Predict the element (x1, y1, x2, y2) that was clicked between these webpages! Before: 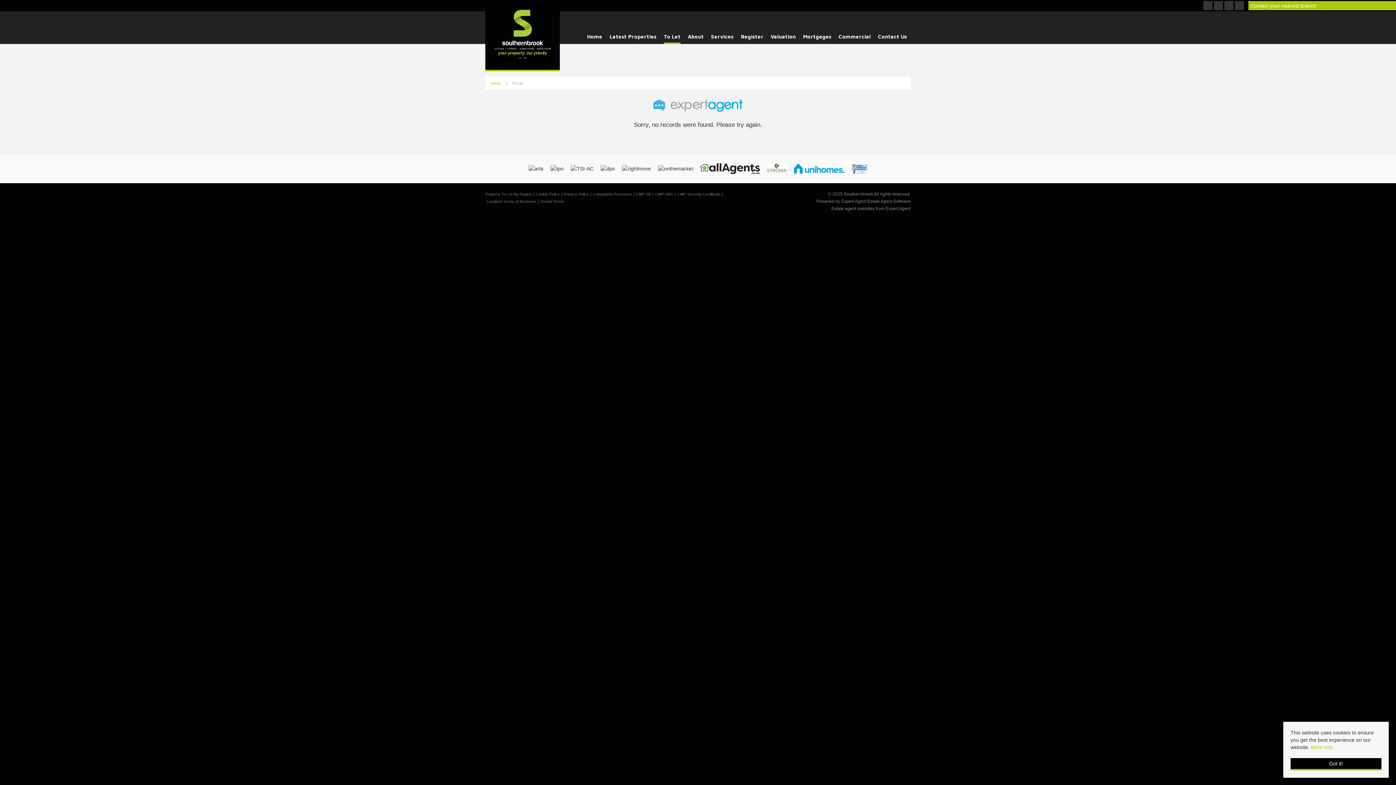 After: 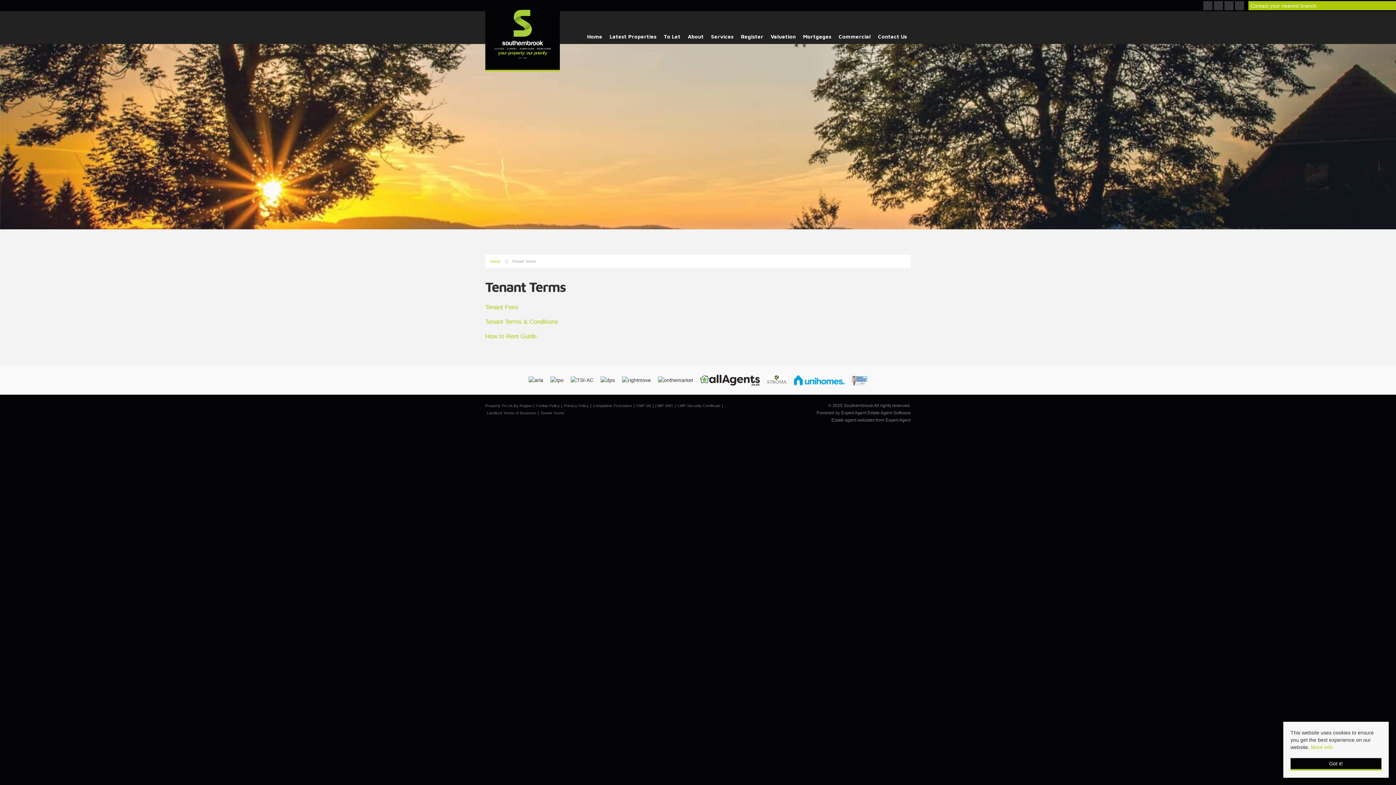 Action: label: Tenant Terms bbox: (539, 197, 565, 205)